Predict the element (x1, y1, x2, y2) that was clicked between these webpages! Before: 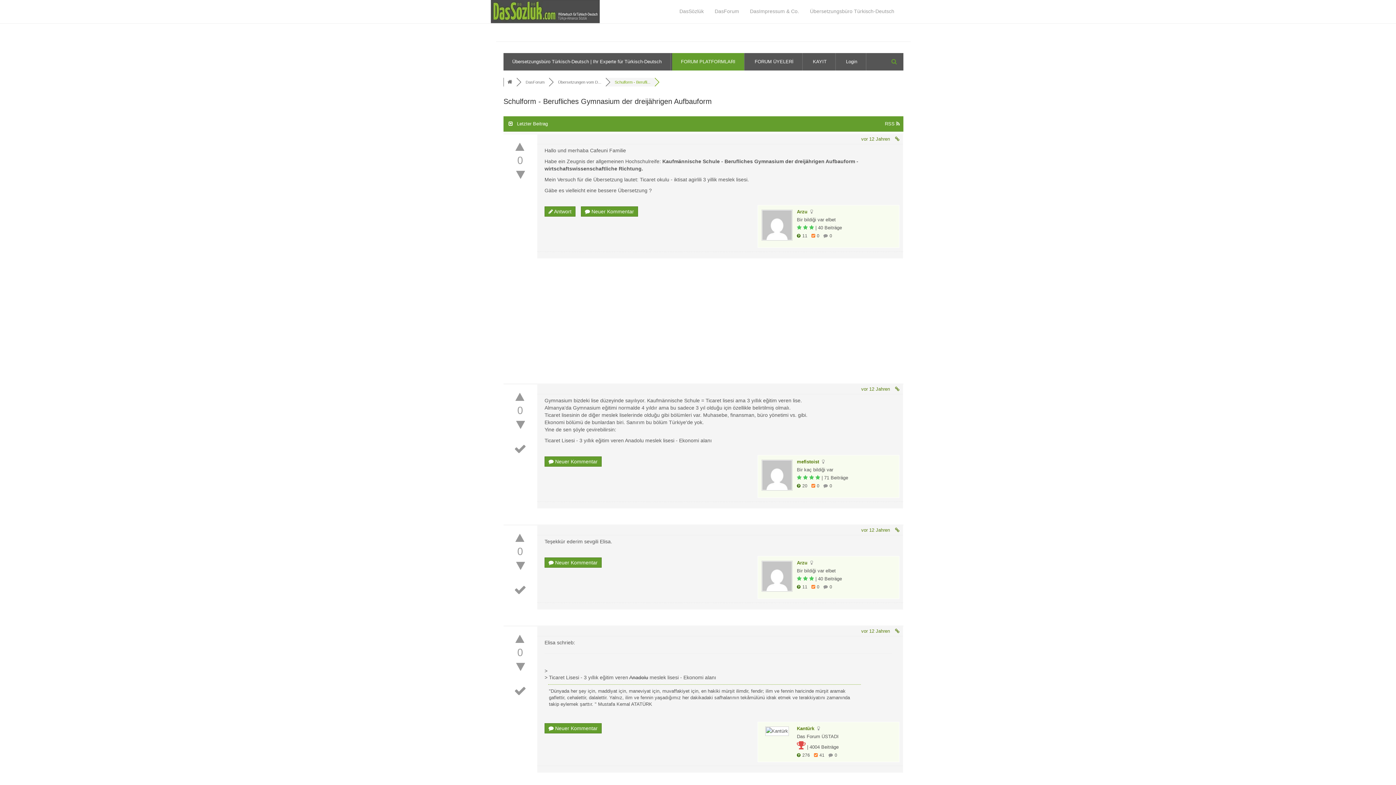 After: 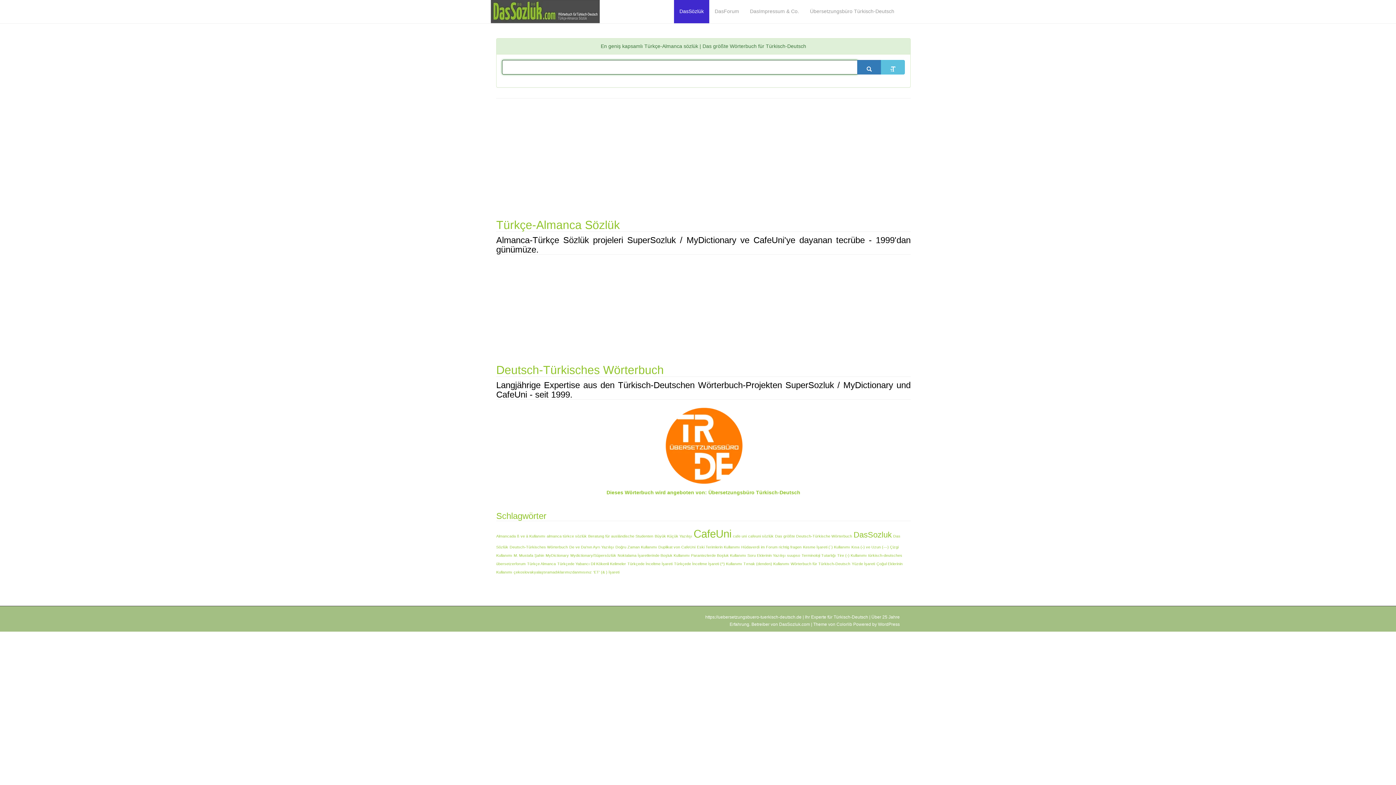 Action: bbox: (490, 7, 600, 13)